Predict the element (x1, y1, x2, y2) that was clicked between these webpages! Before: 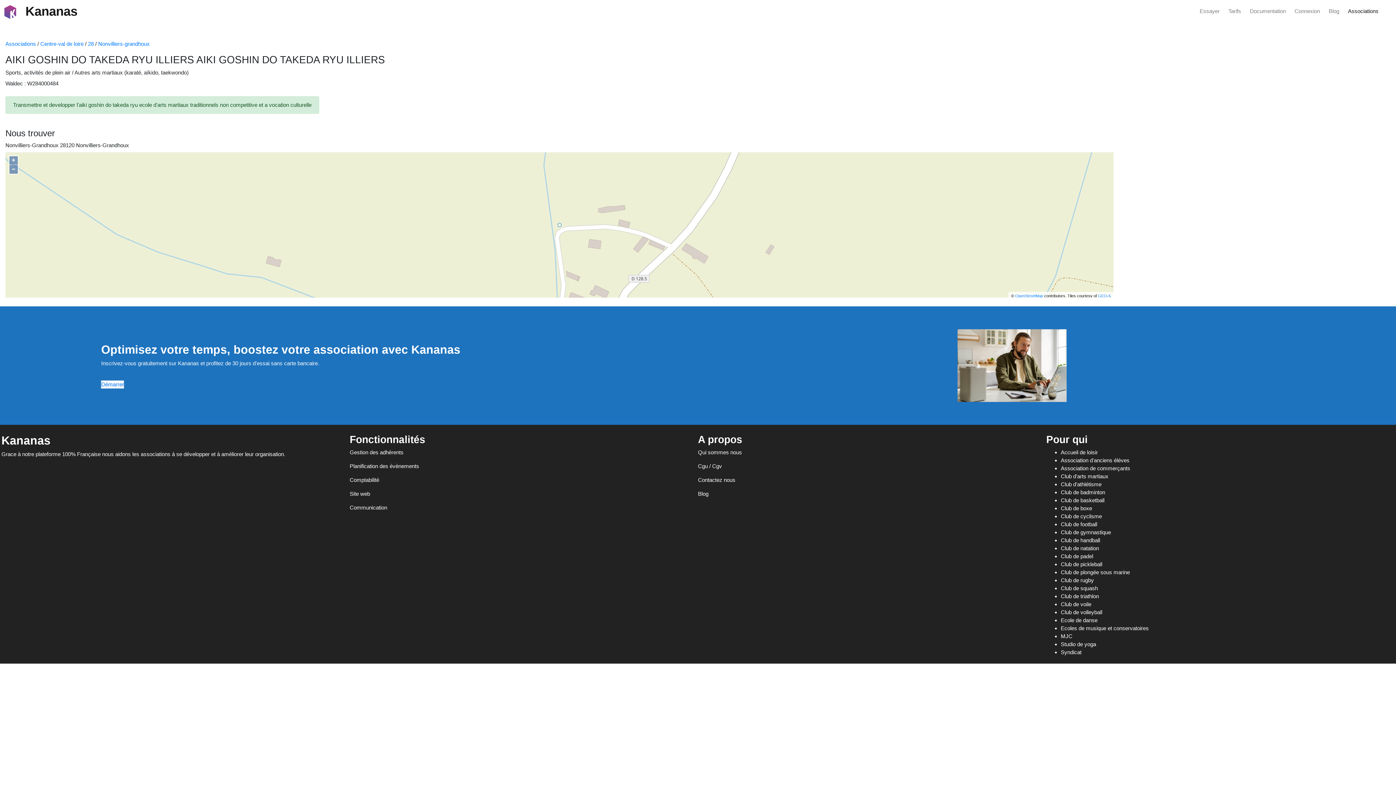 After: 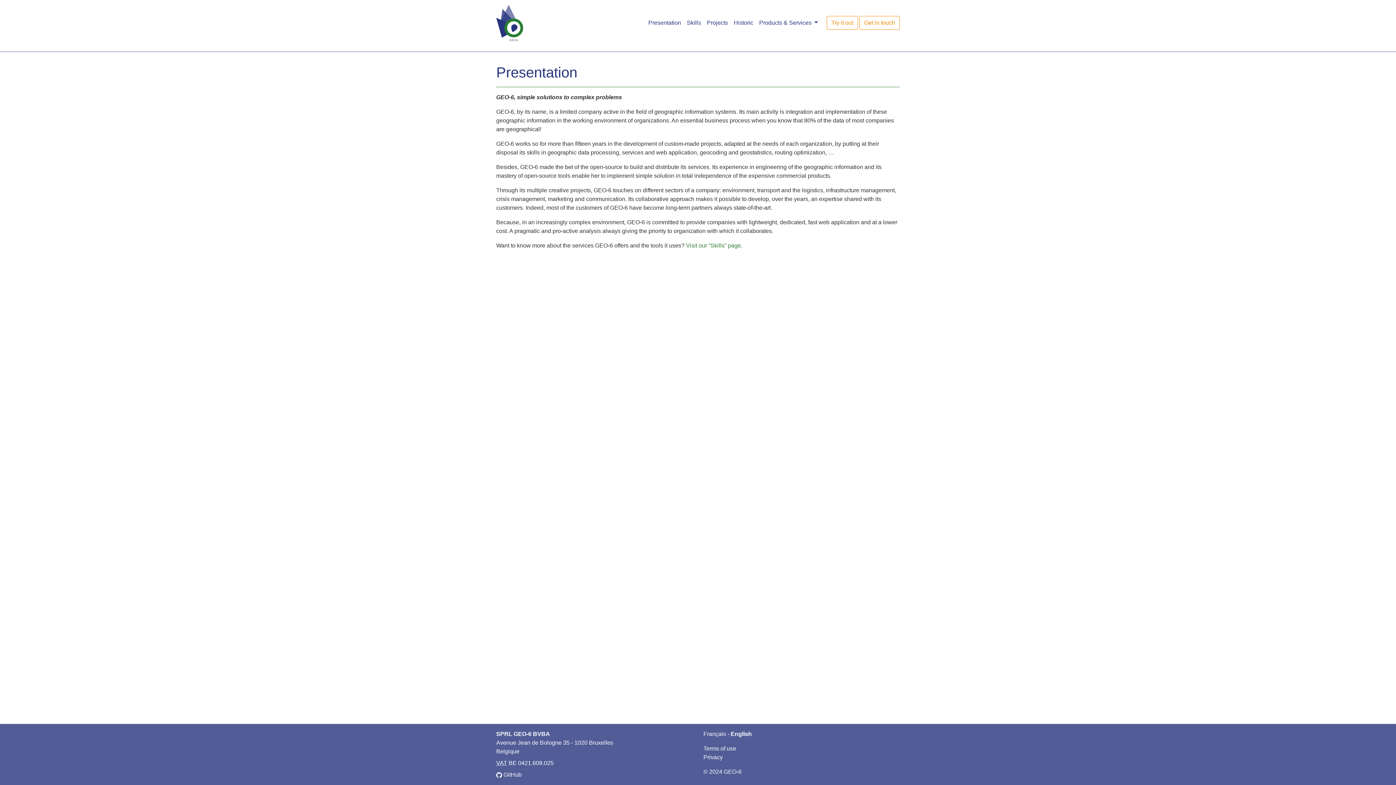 Action: label: GEO-6 bbox: (1098, 293, 1111, 298)